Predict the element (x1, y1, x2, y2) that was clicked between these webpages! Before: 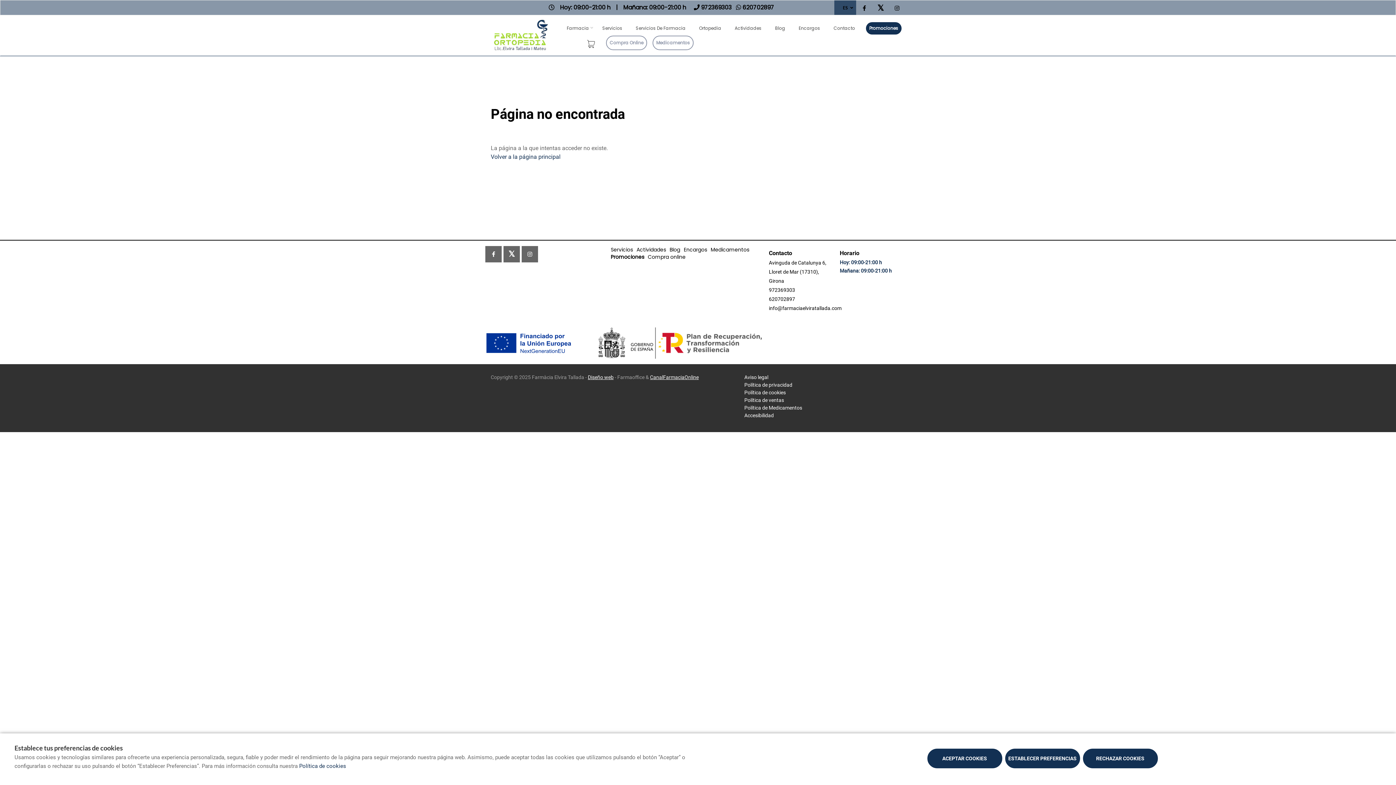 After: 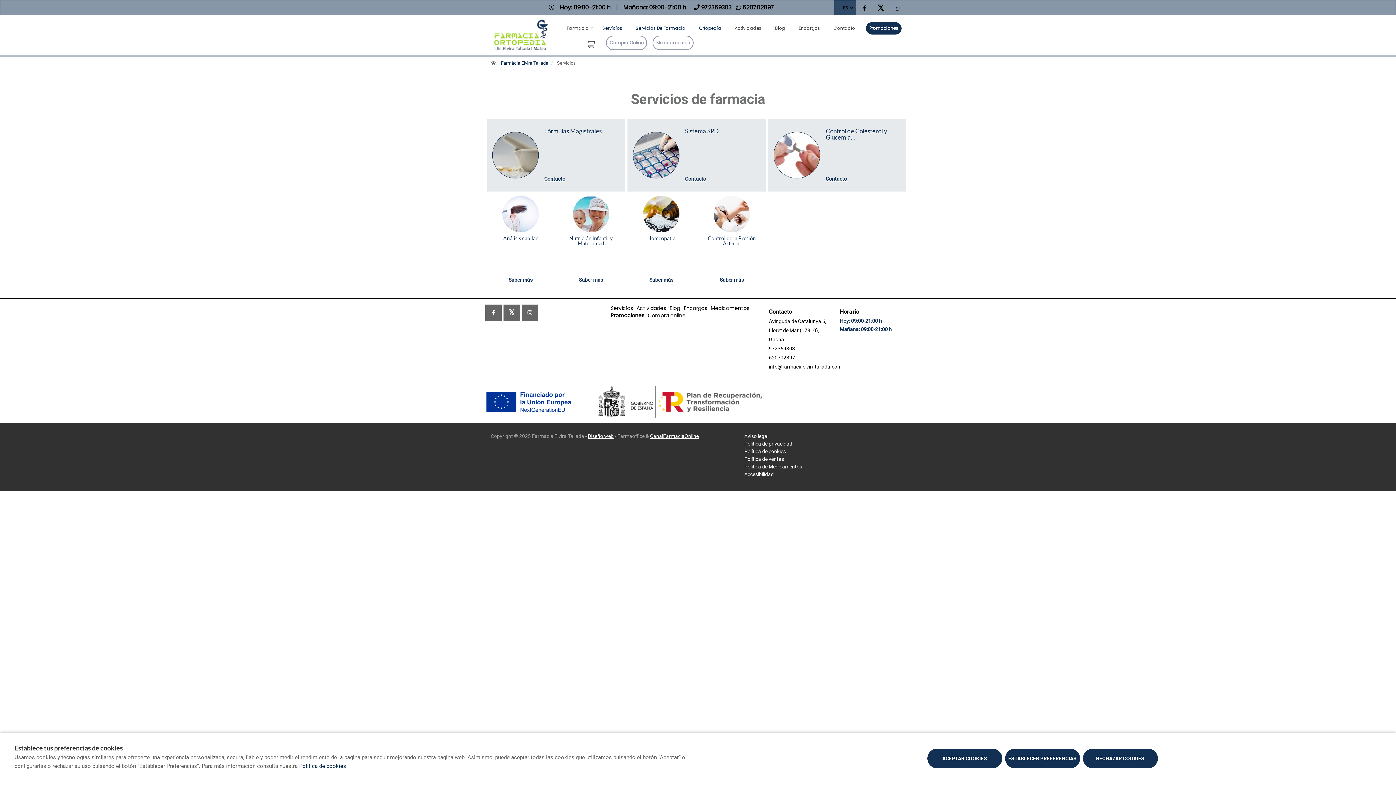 Action: label: Servicios De Farmacia bbox: (633, 20, 691, 34)